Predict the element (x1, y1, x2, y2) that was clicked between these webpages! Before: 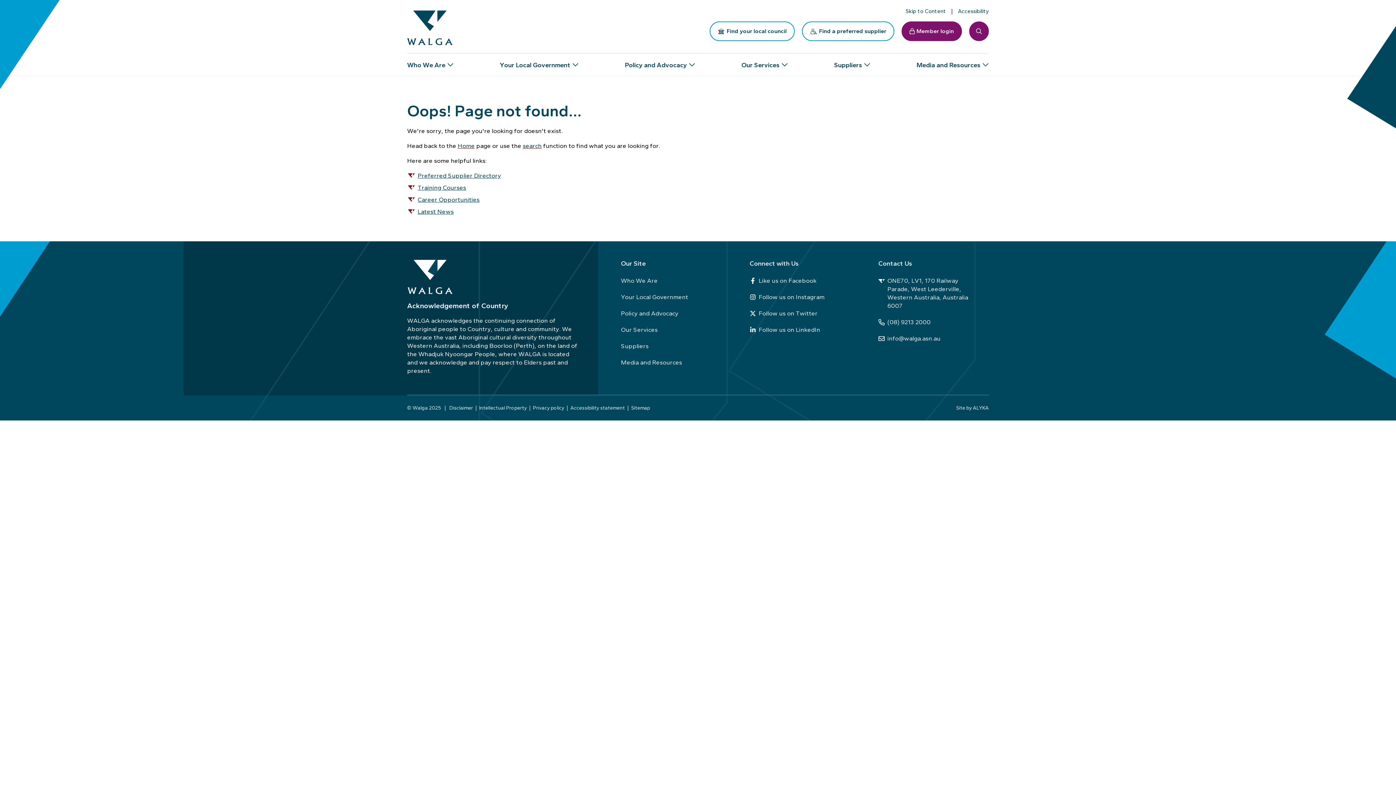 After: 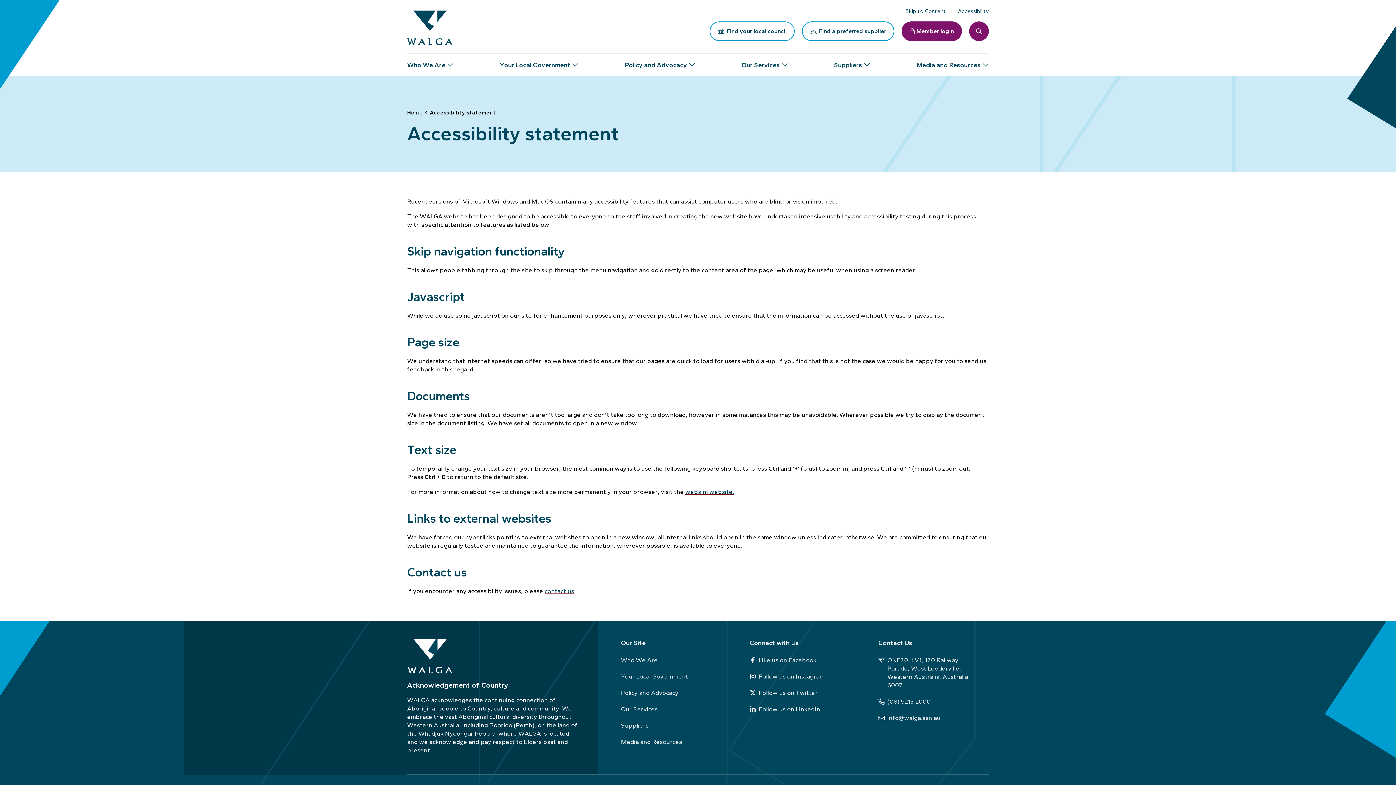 Action: label: Accessibility bbox: (958, 5, 989, 17)